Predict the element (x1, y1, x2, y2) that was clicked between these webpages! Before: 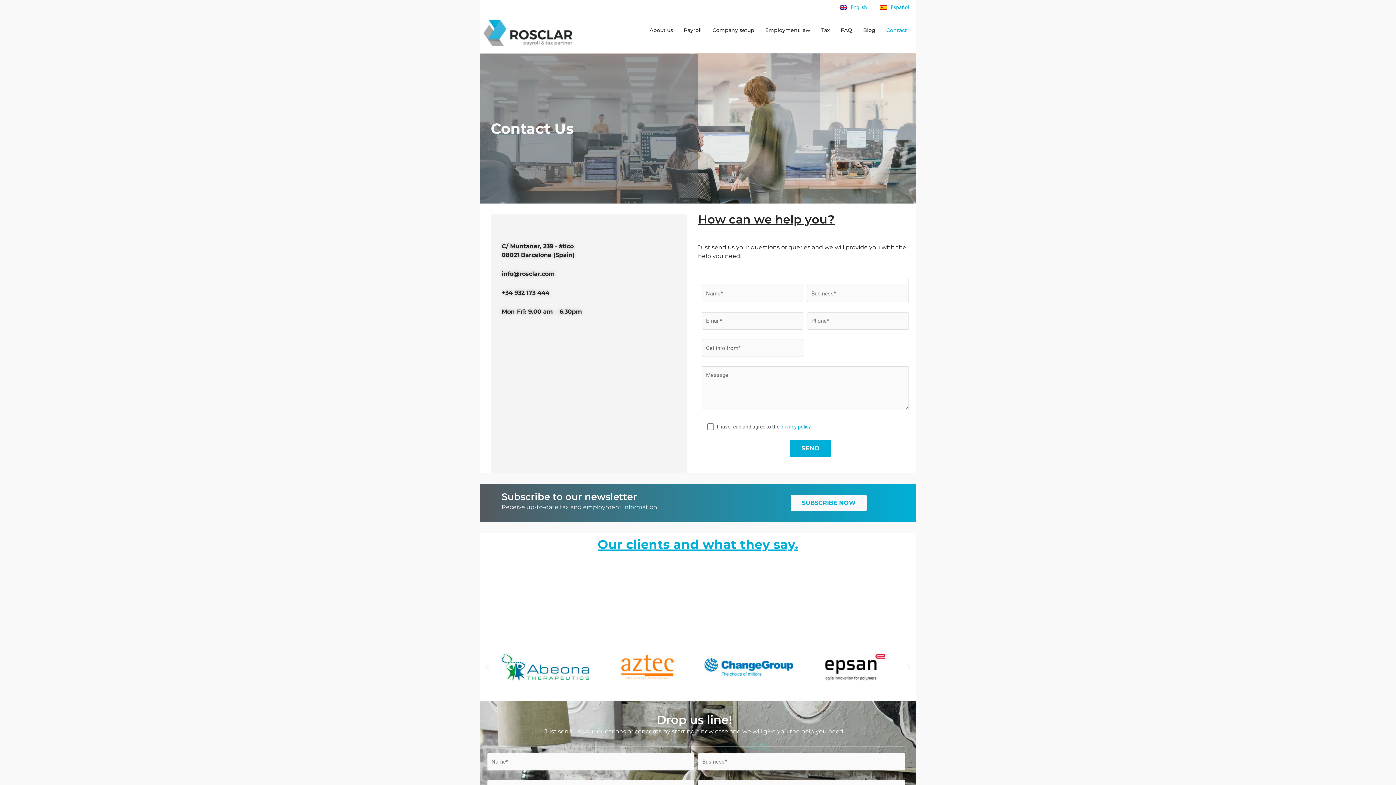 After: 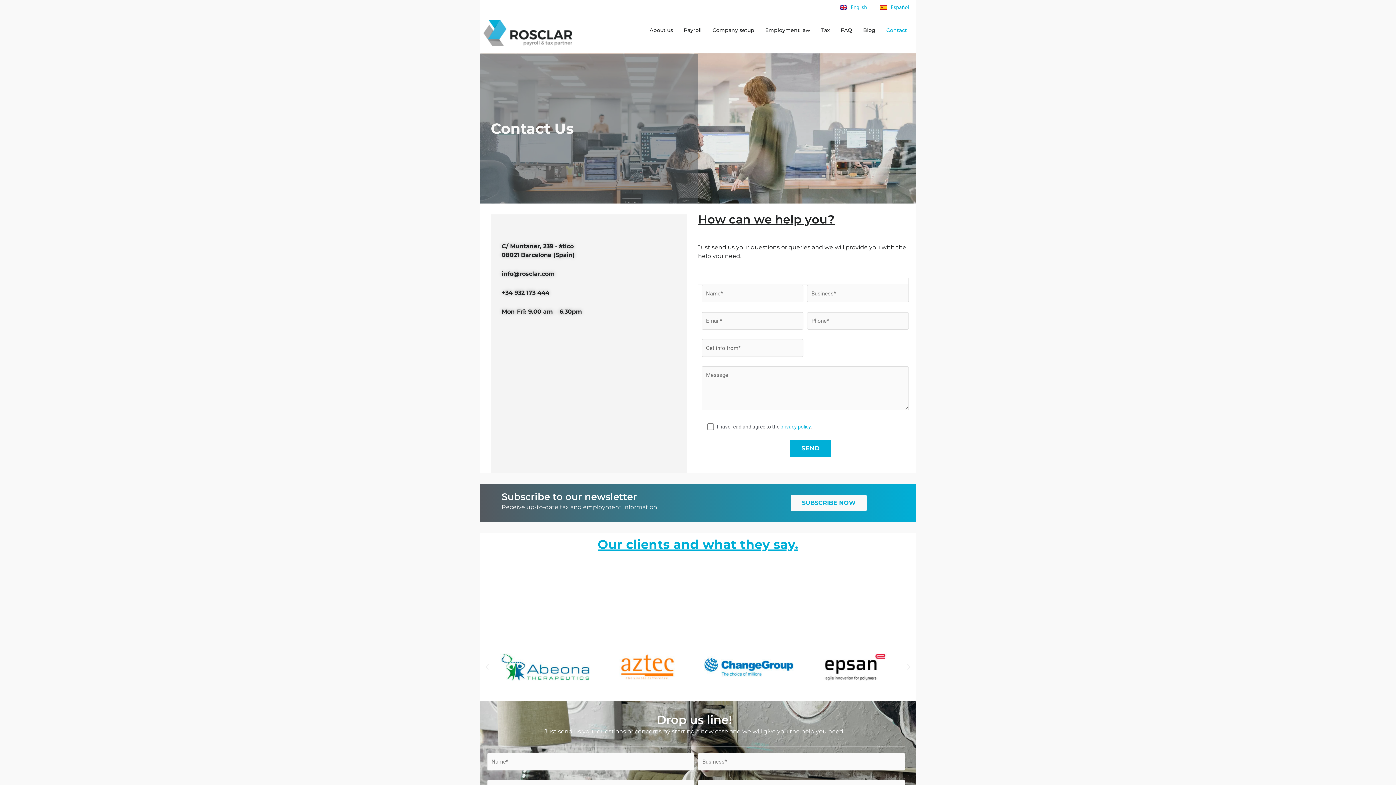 Action: bbox: (836, 4, 870, 10) label: English